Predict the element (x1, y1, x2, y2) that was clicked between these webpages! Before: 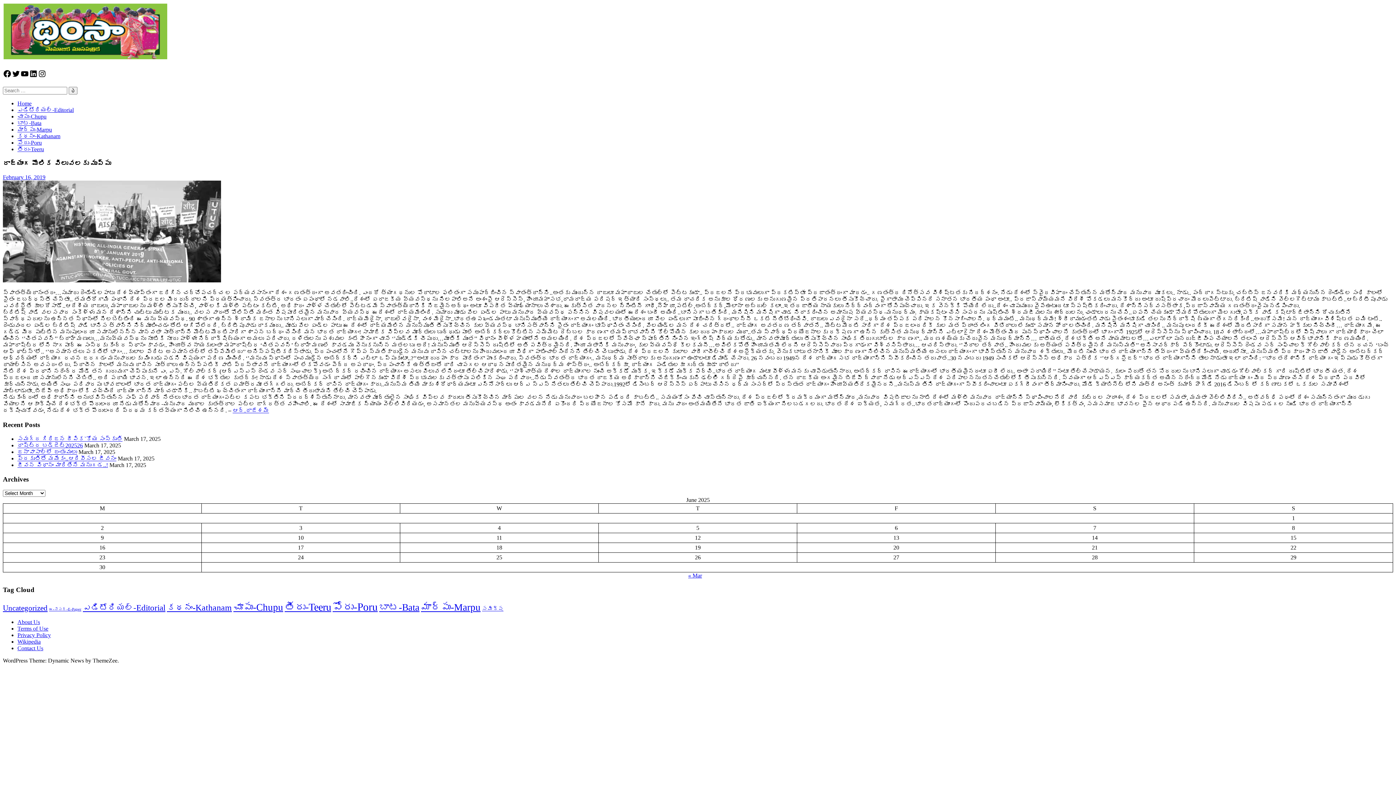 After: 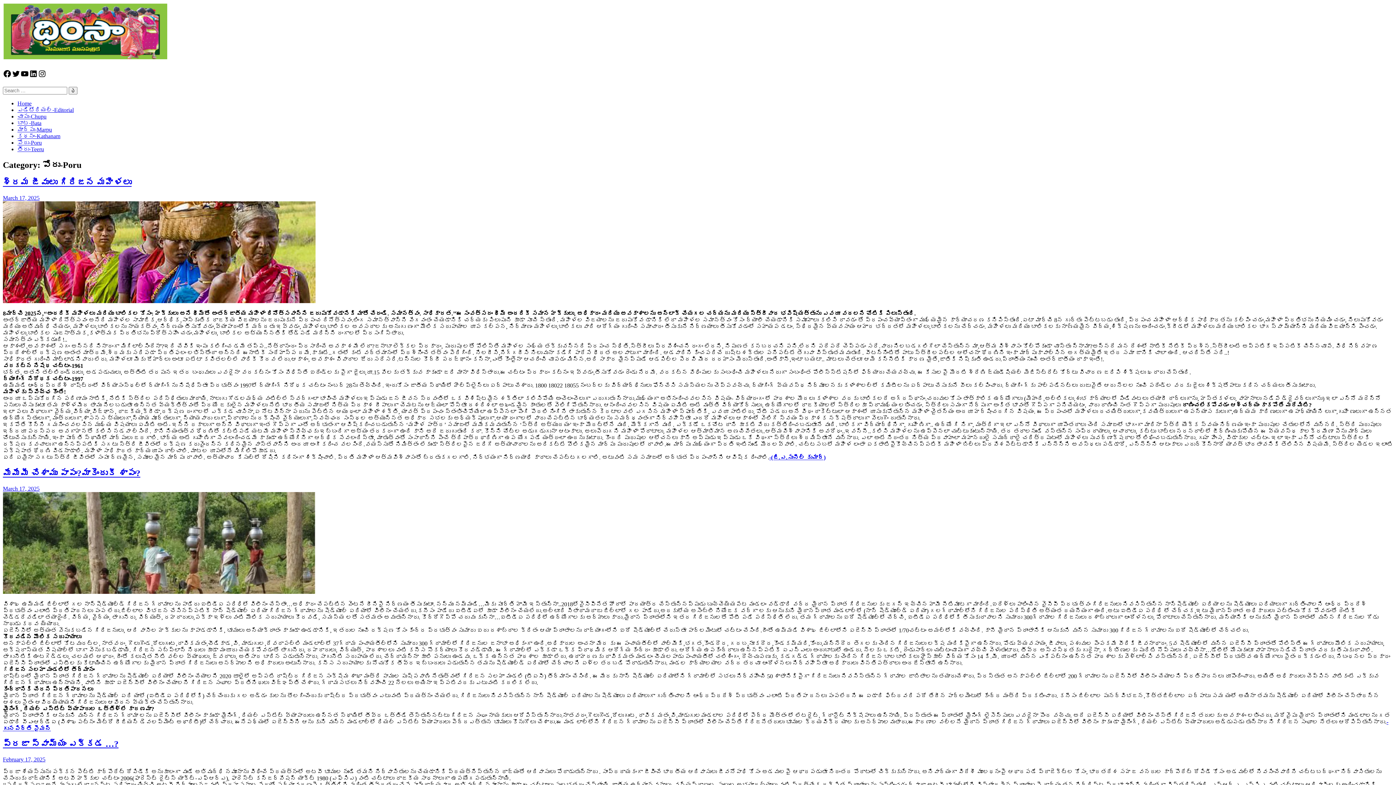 Action: label: పోరు-Poru (145 items) bbox: (332, 601, 377, 613)